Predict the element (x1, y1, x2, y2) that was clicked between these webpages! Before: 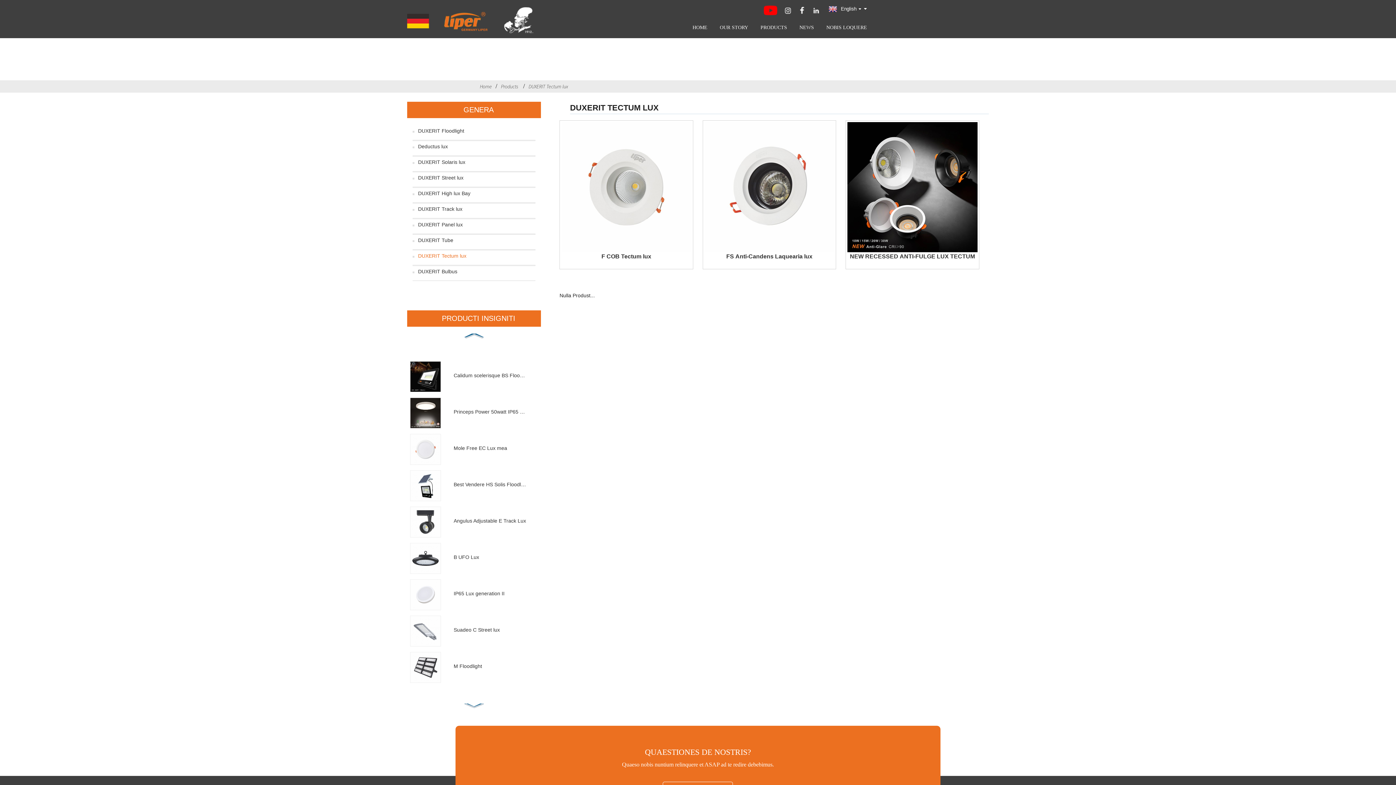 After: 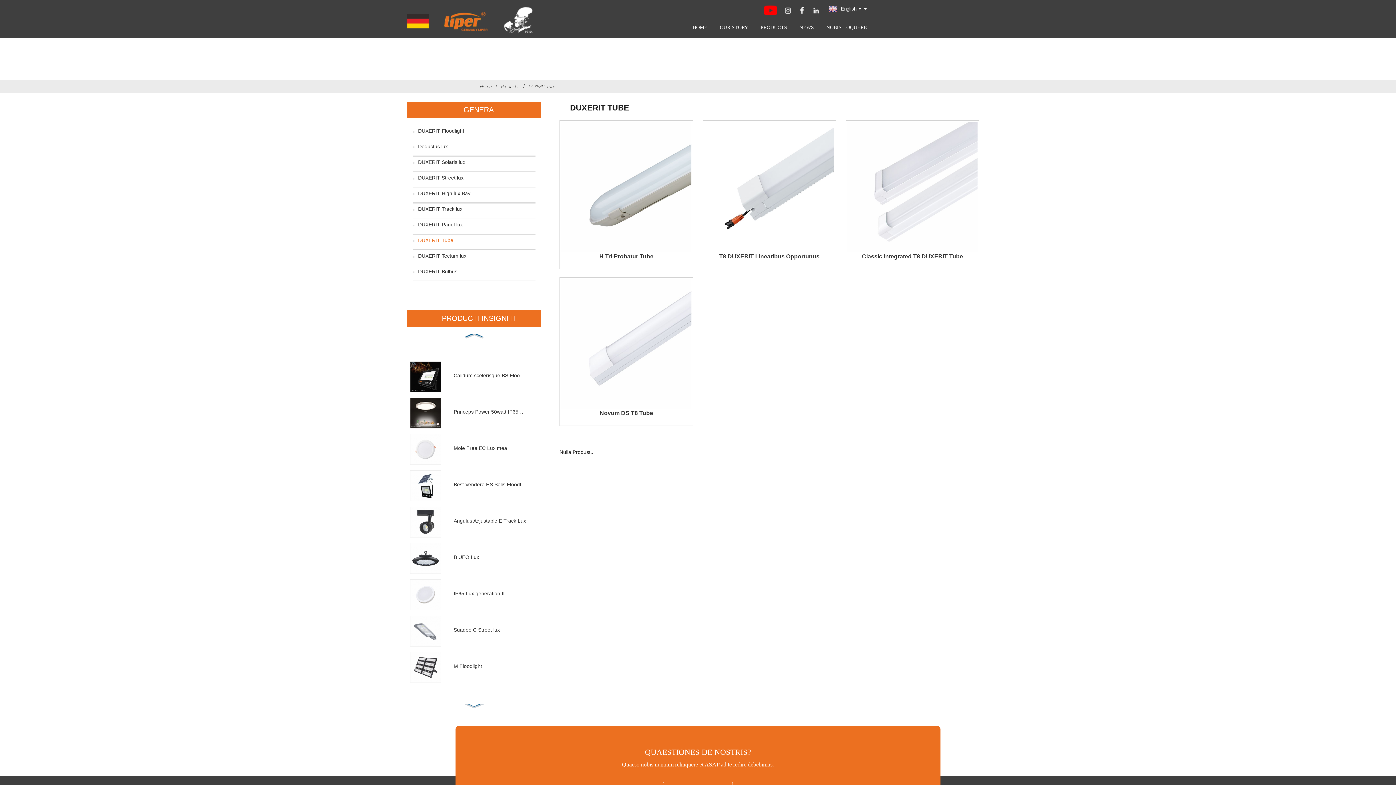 Action: label: DUXERIT Tube bbox: (412, 234, 535, 249)